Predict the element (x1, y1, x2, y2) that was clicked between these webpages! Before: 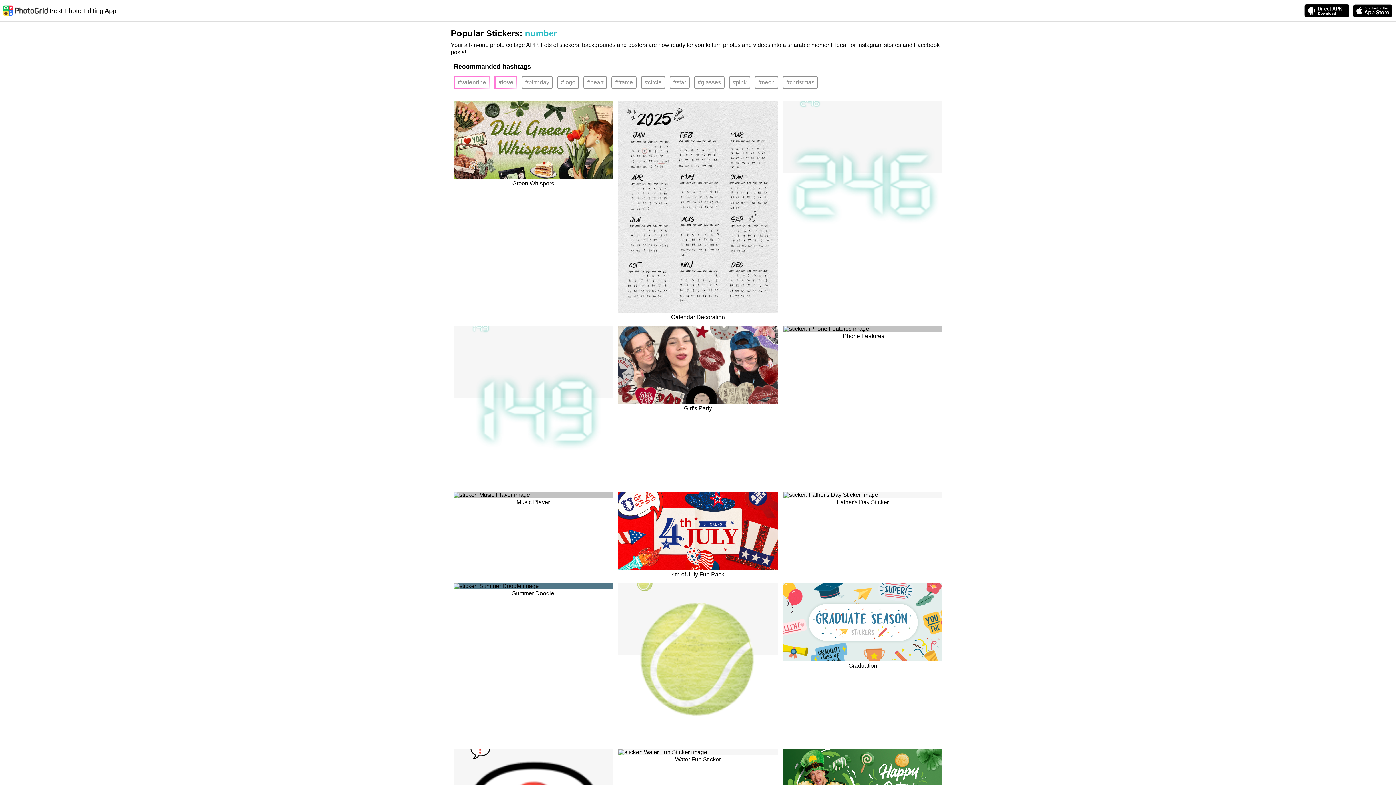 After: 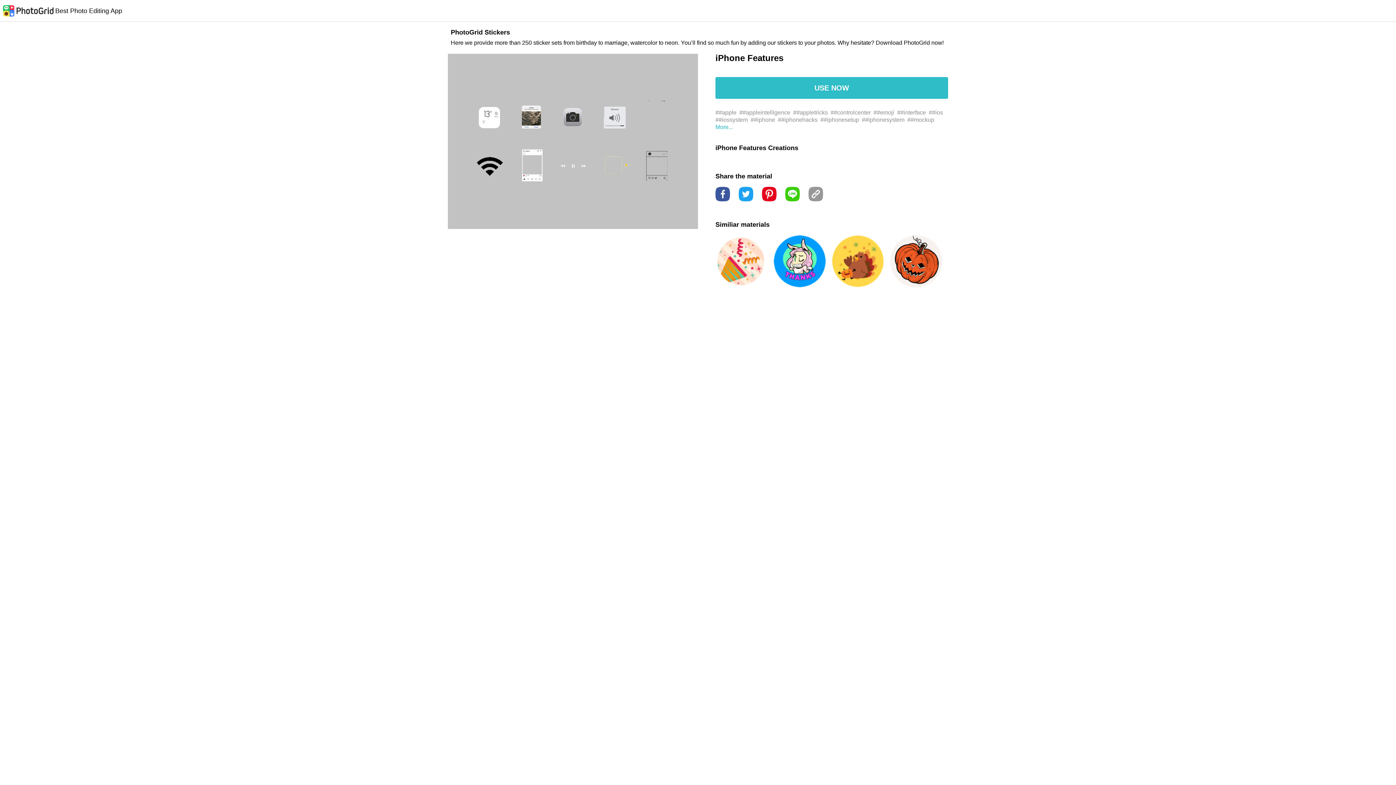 Action: bbox: (783, 326, 942, 331)